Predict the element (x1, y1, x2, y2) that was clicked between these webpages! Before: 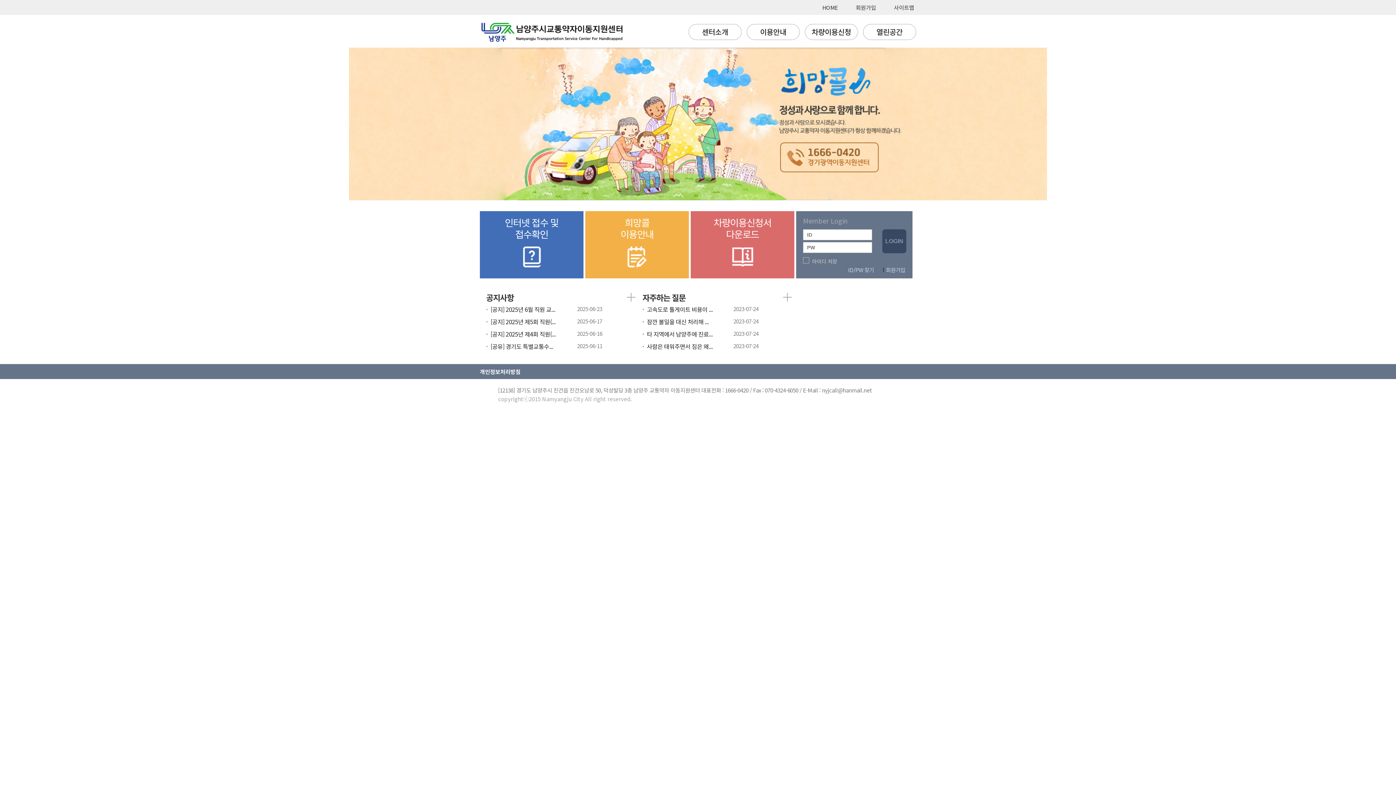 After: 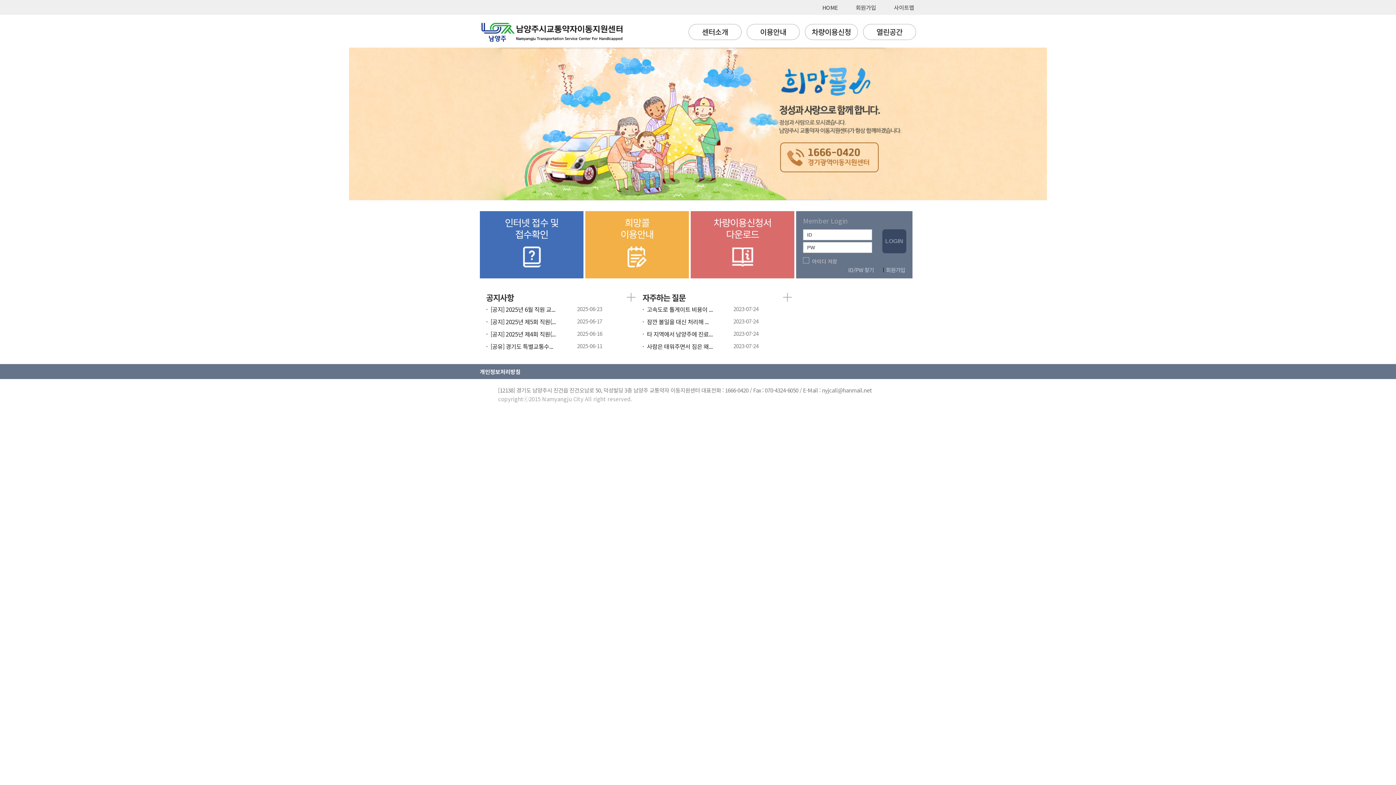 Action: bbox: (480, 19, 625, 47)